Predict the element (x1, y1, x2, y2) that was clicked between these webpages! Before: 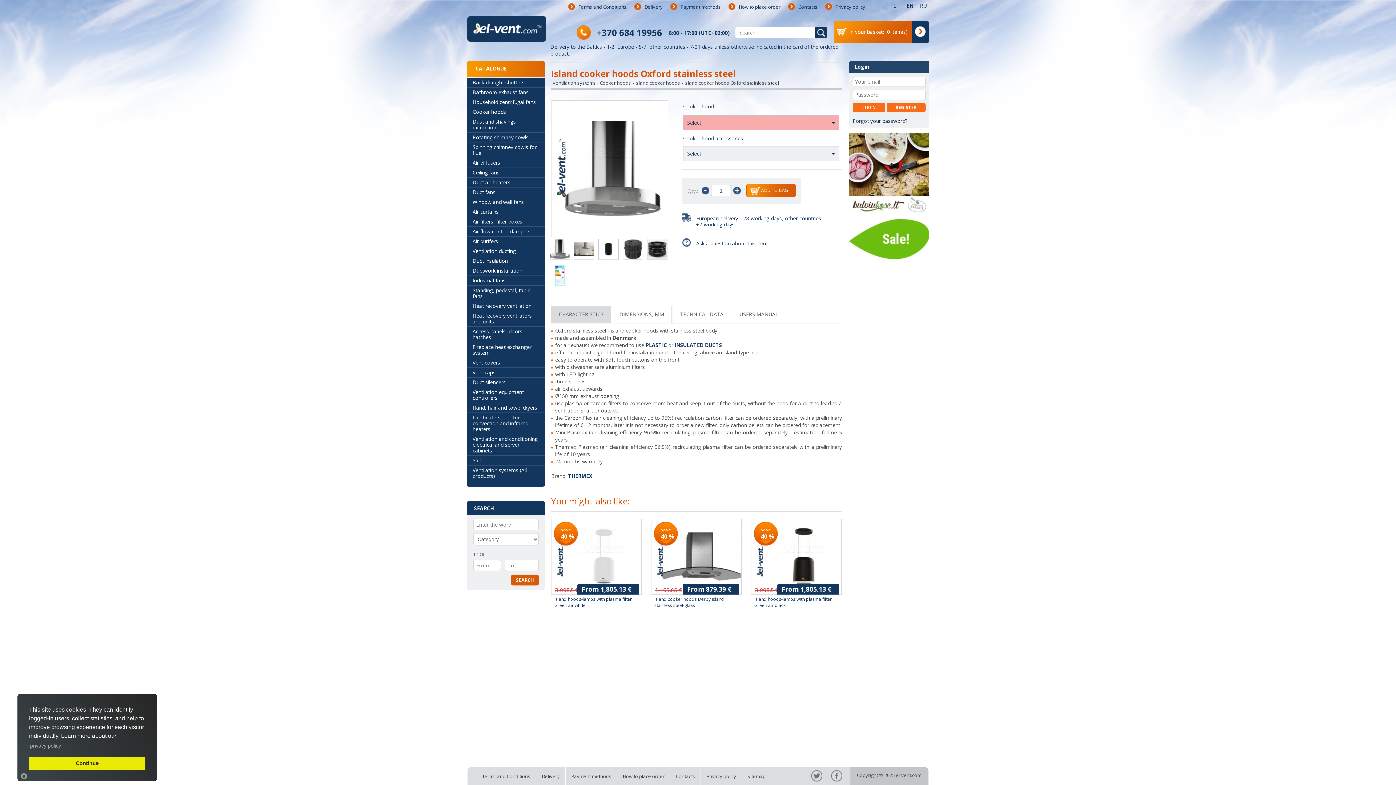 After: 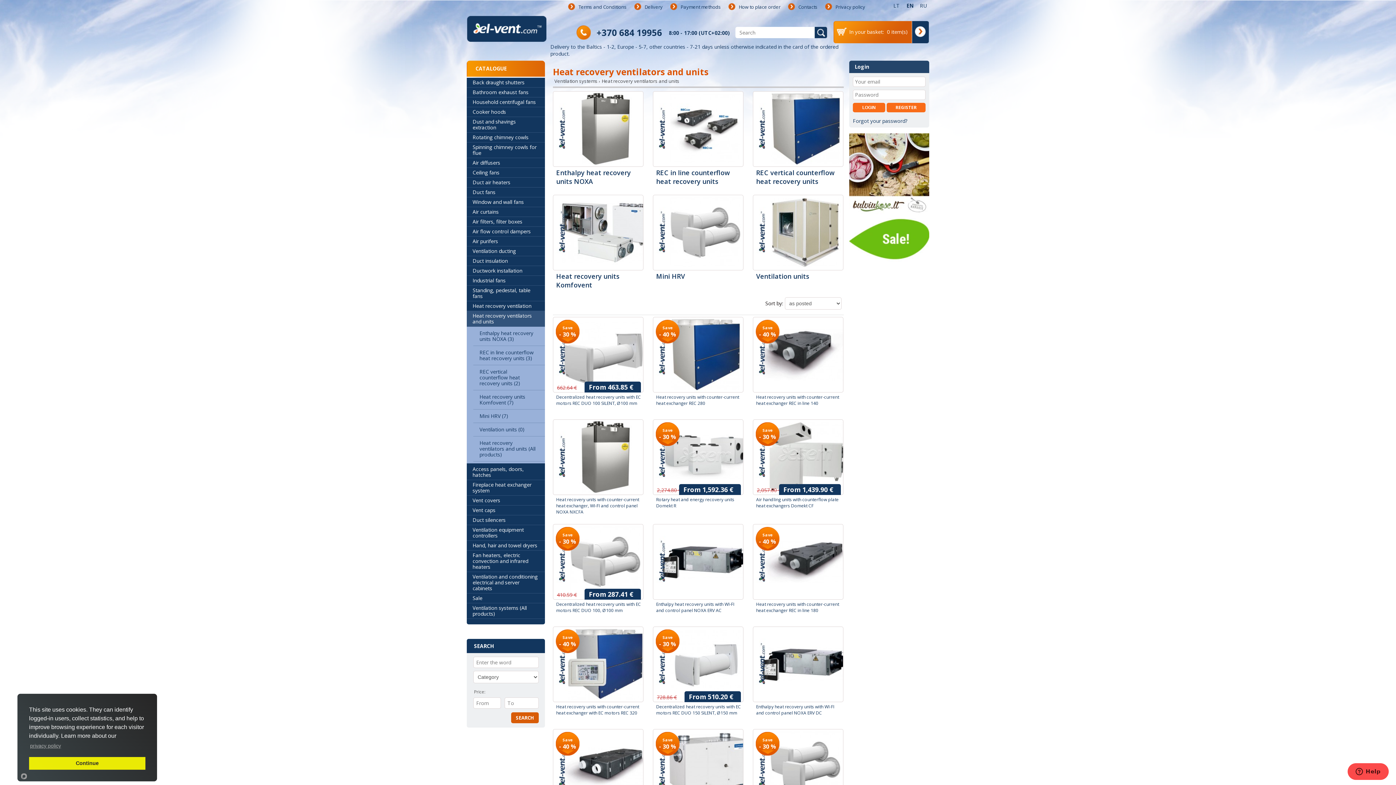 Action: bbox: (466, 311, 545, 326) label: Heat recovery ventilators and units